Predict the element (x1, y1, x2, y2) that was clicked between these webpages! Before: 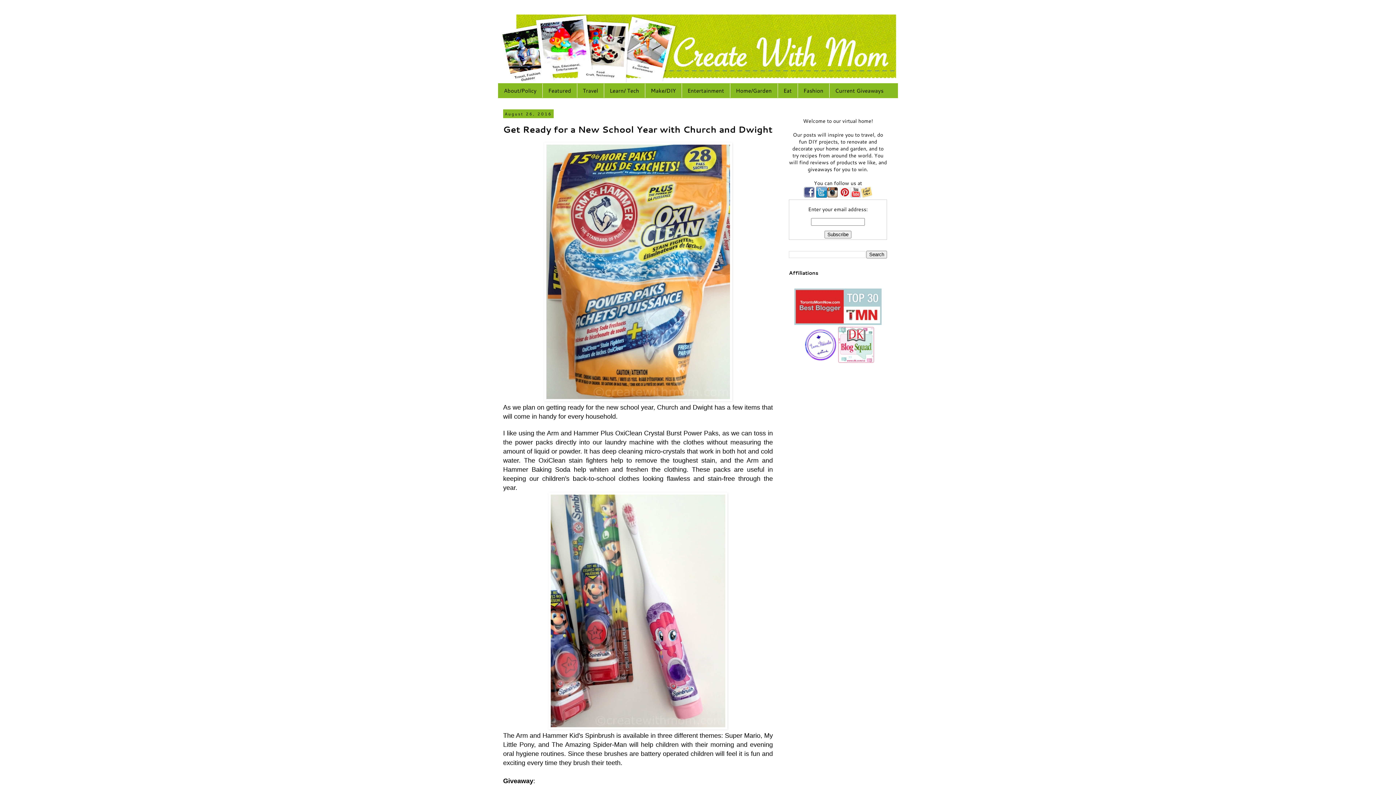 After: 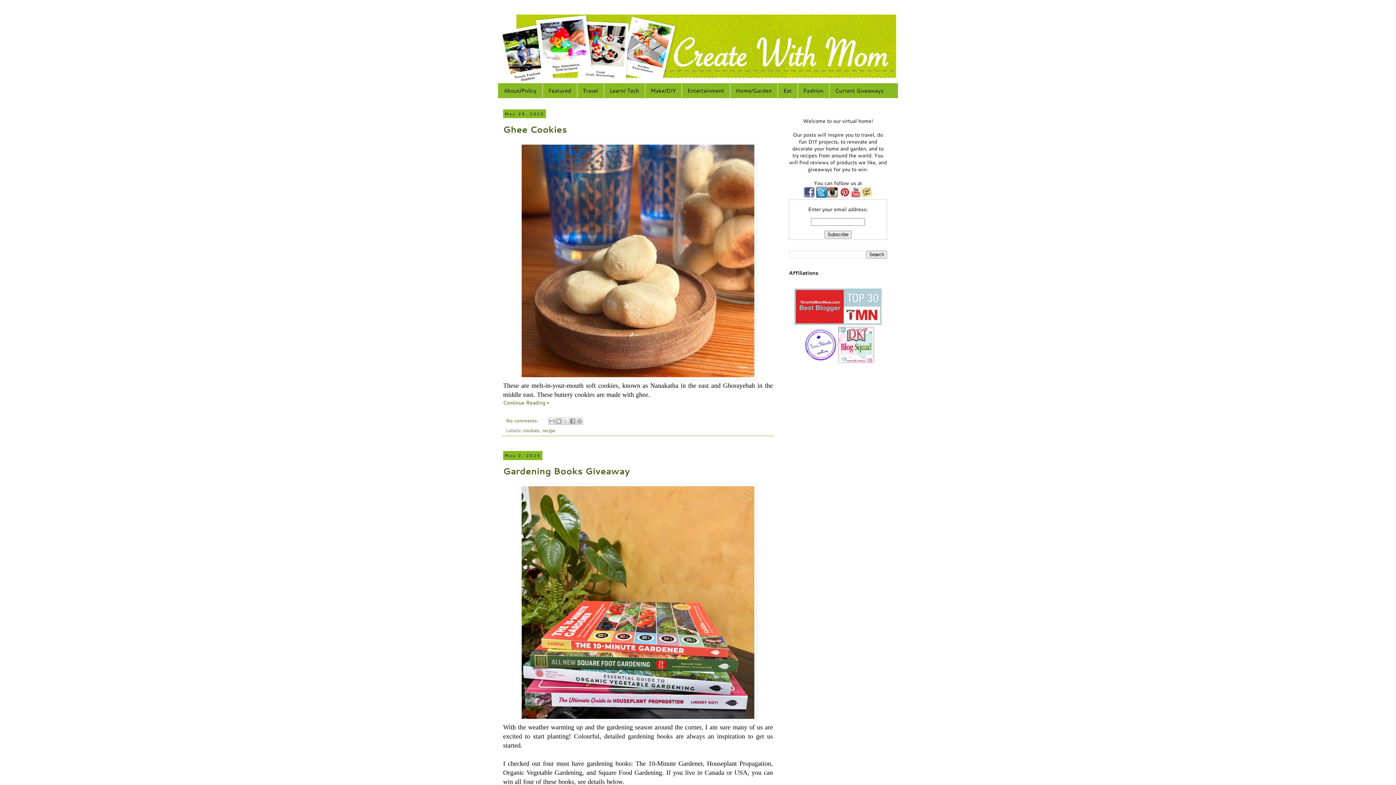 Action: bbox: (498, 14, 898, 83)